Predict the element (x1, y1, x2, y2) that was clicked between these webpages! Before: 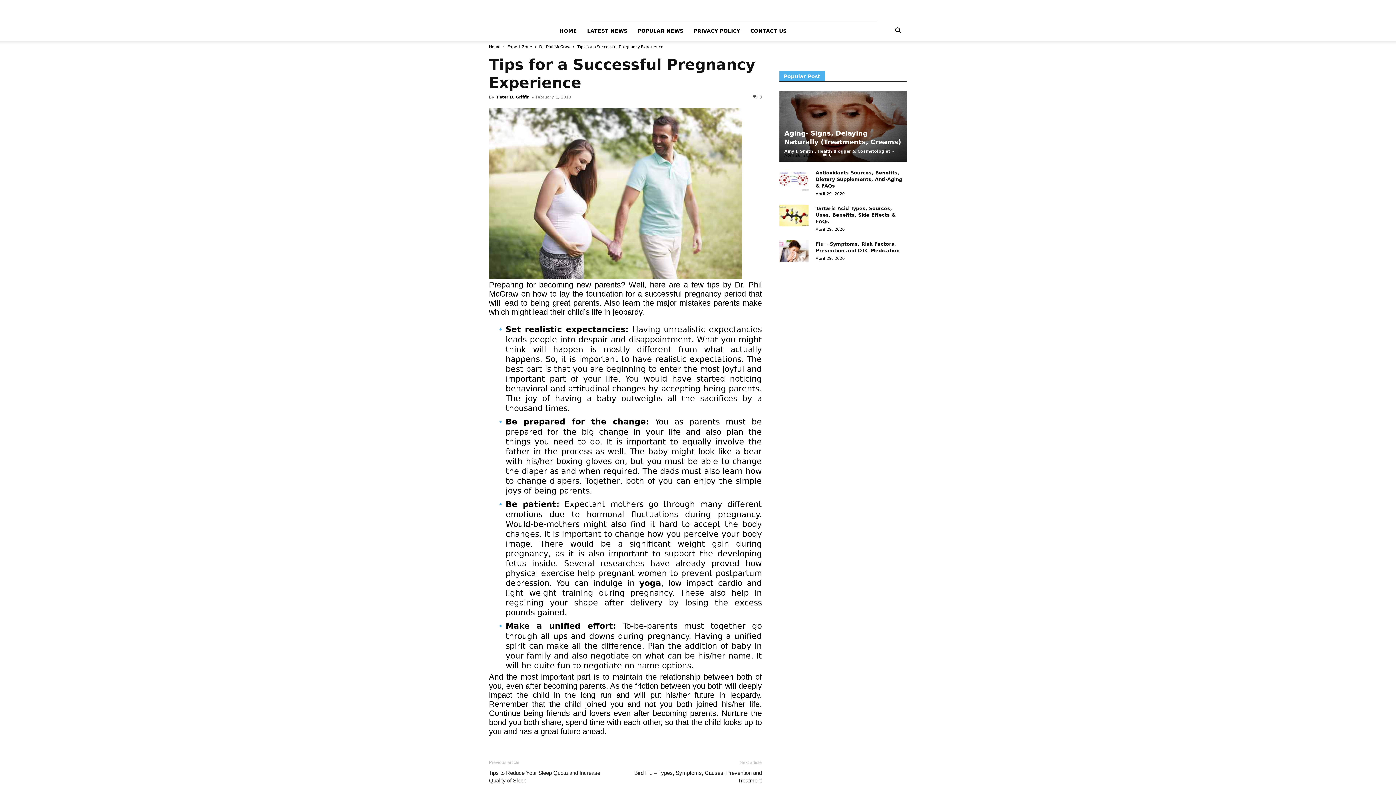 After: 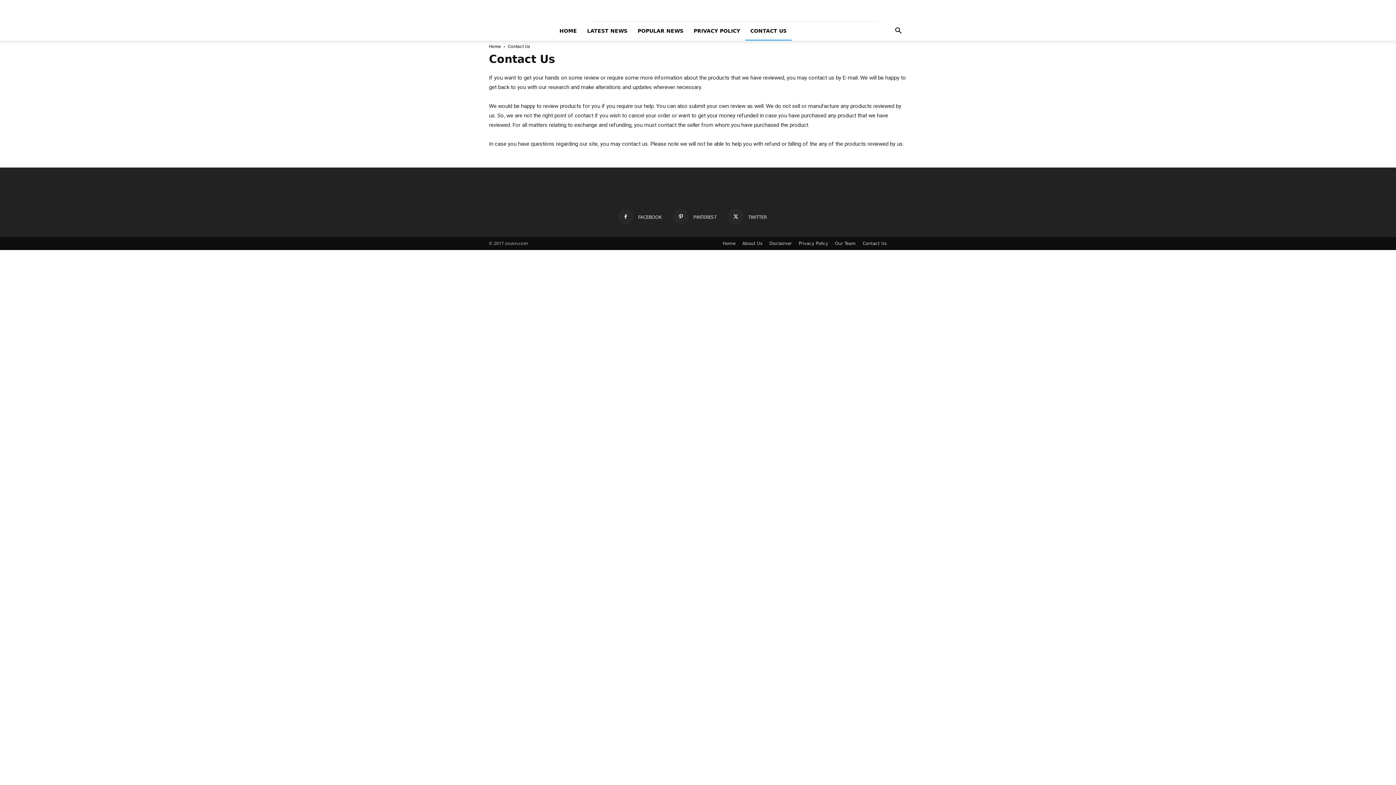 Action: label: CONTACT US bbox: (745, 21, 792, 40)